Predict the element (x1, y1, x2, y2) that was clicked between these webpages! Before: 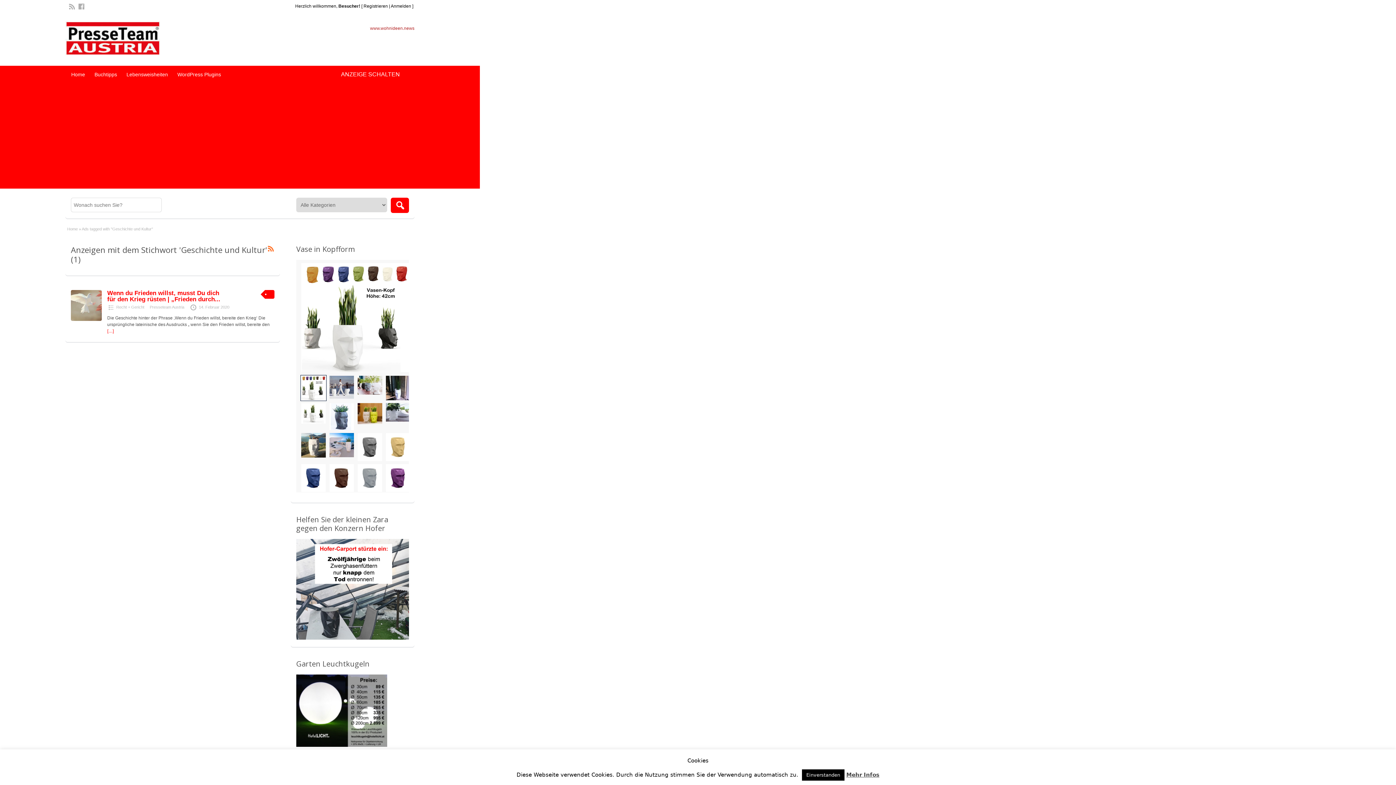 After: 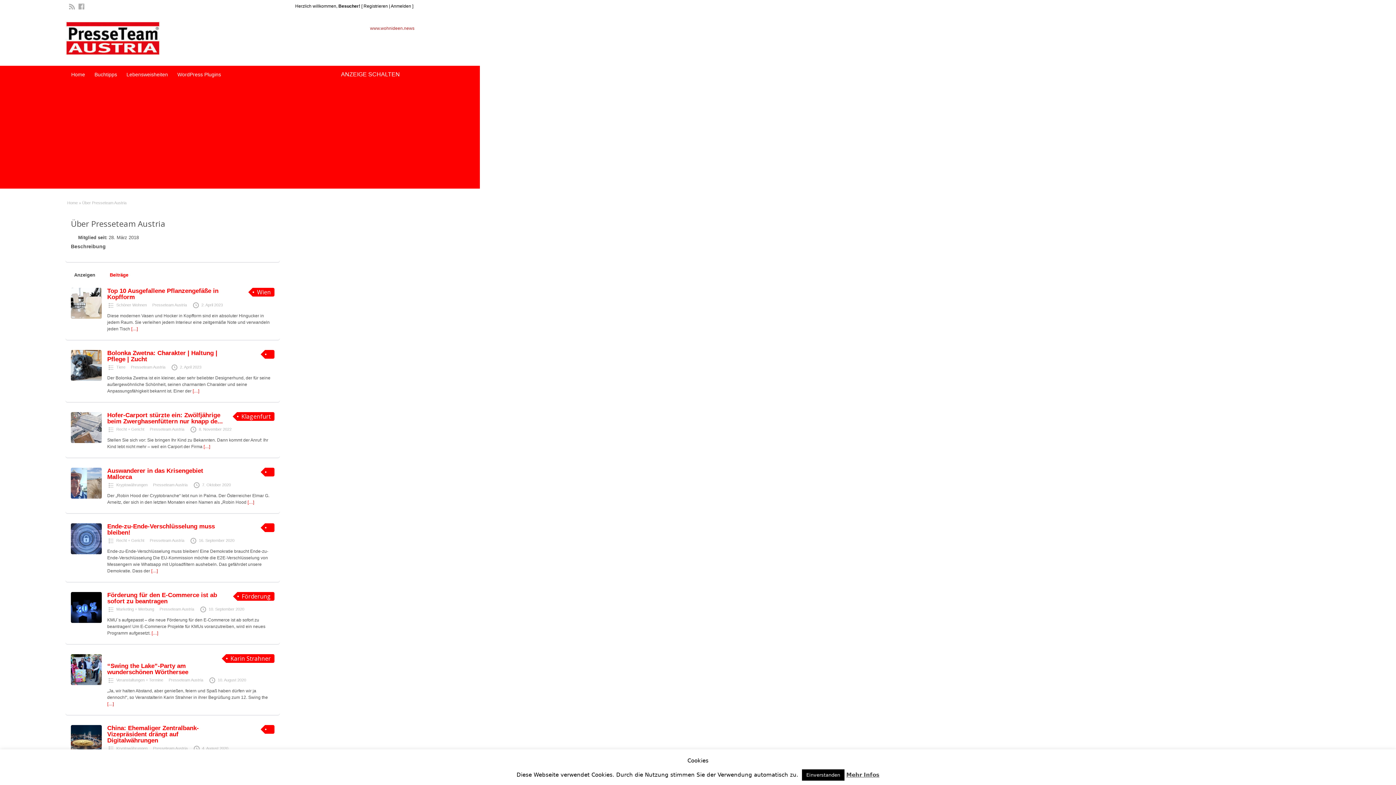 Action: bbox: (149, 305, 184, 309) label: Presseteam Austria